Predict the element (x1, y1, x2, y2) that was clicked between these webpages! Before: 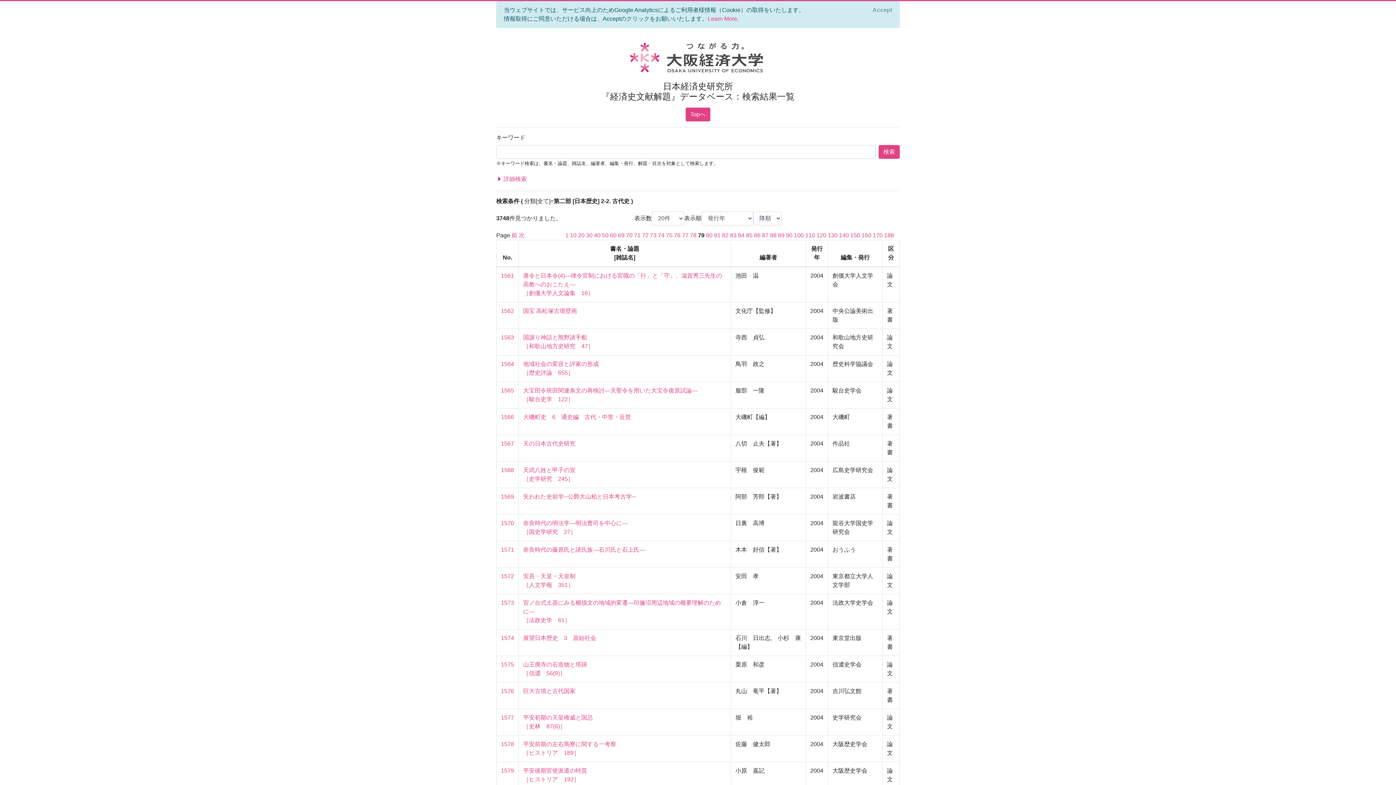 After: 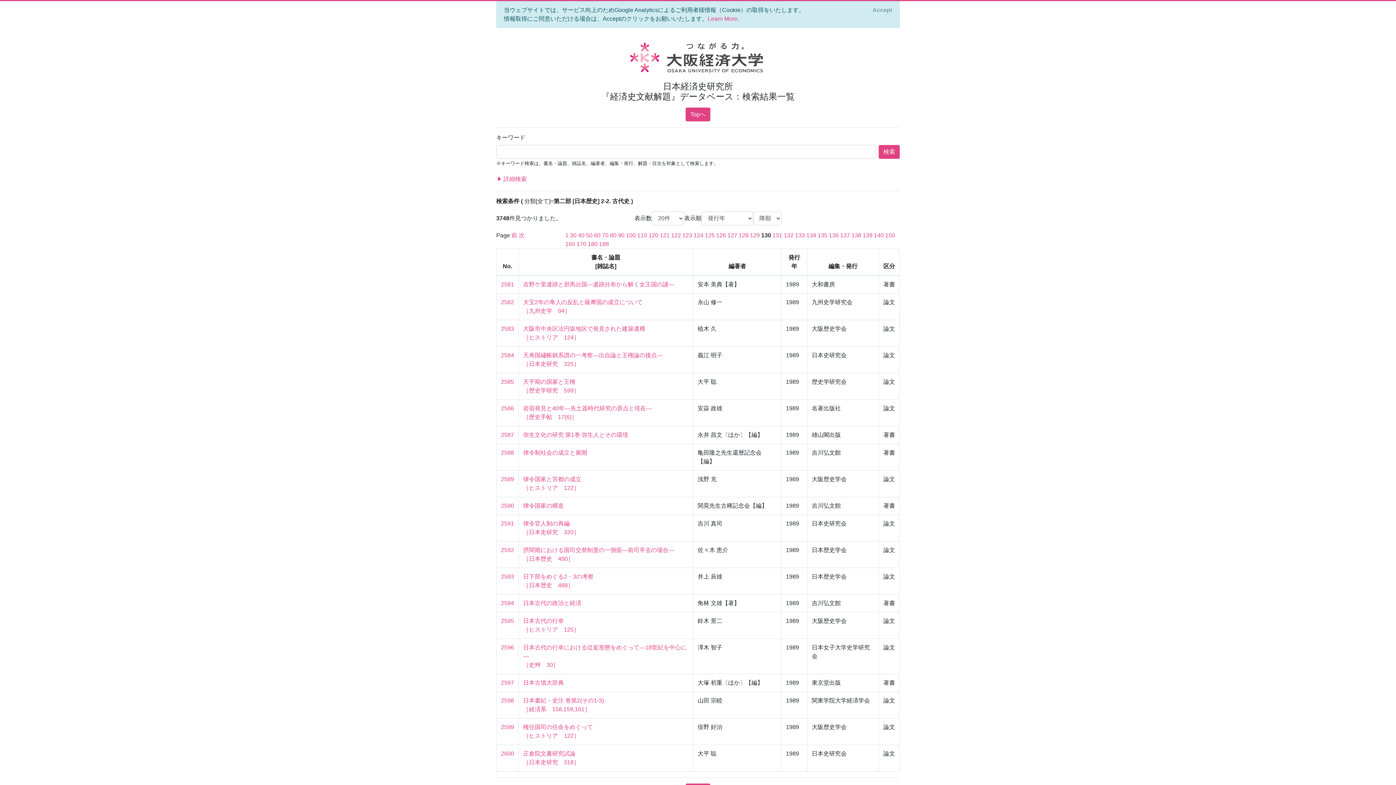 Action: label: 130 bbox: (828, 232, 837, 238)